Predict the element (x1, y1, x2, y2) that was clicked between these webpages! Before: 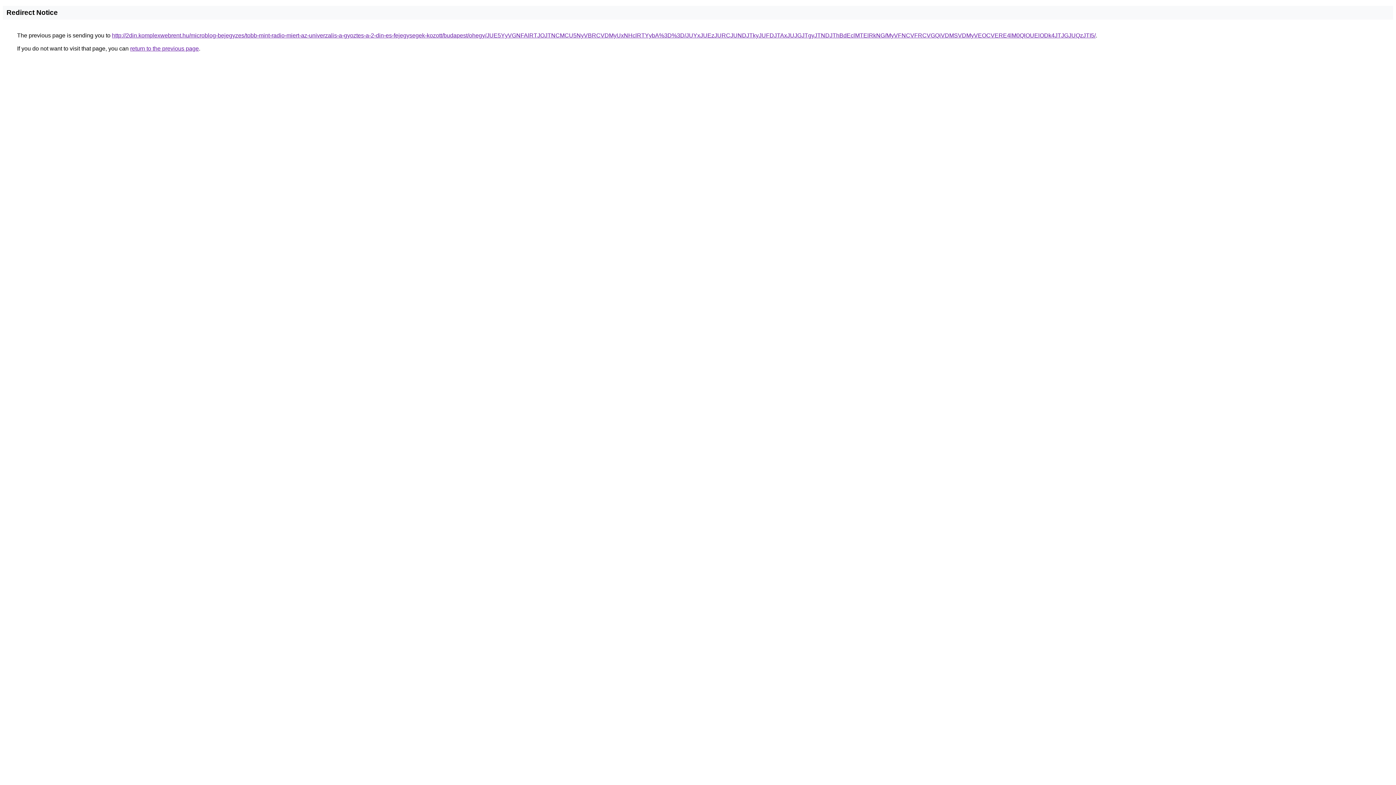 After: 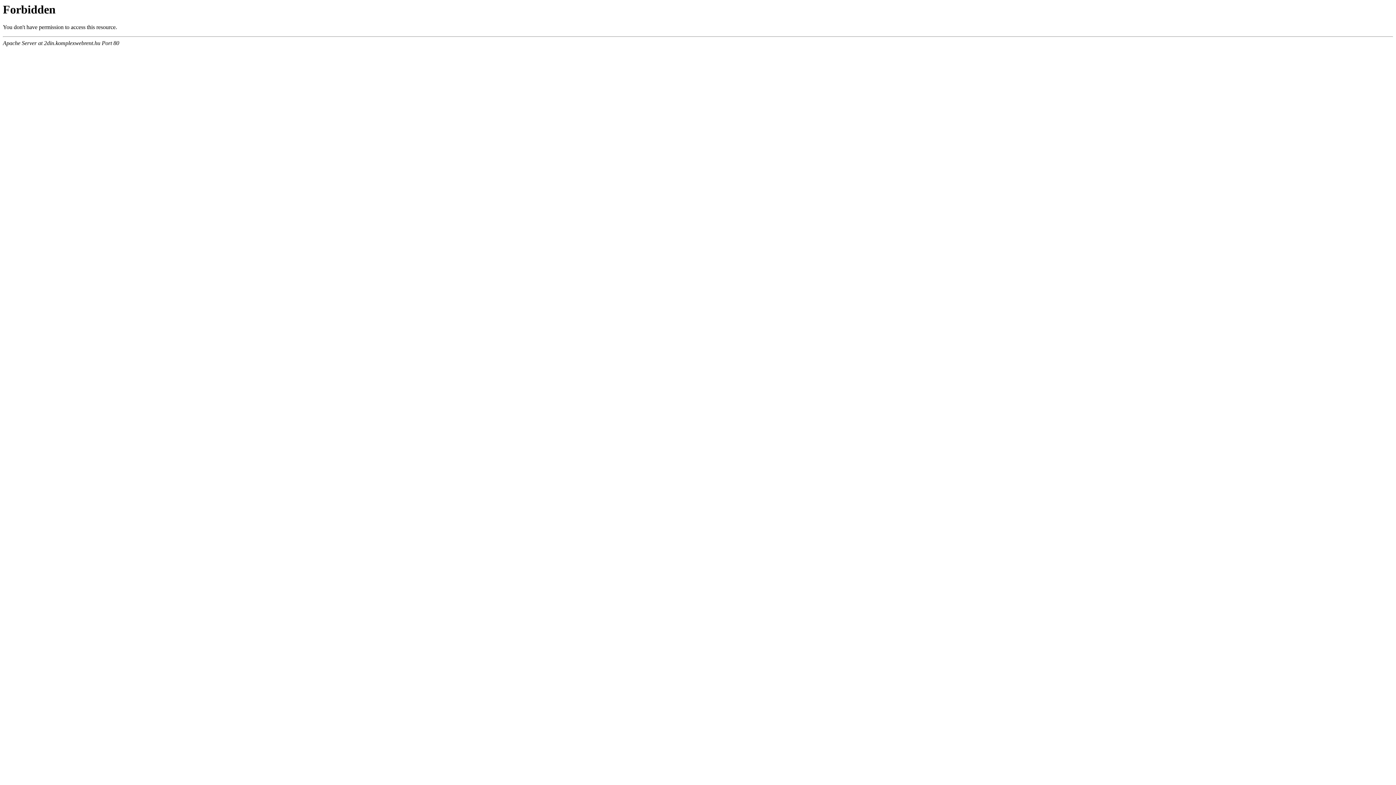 Action: bbox: (112, 32, 1096, 38) label: http://2din.komplexwebrent.hu/microblog-bejegyzes/tobb-mint-radio-miert-az-univerzalis-a-gyoztes-a-2-din-es-fejegysegek-kozott/budapest/ohegy/JUE5YyVGNFAlRTJOJTNCMCU5NyVBRCVDMyUxNHclRTYybA%3D%3D/JUYxJUEzJURCJUNDJTkyJUFDJTAxJUJGJTgyJTNDJThBdEclMTElRkNG/MyVFNCVFRCVGQiVDMSVDMyVEOCVERE4lM0QlOUElODk4JTJGJUQzJTI5/